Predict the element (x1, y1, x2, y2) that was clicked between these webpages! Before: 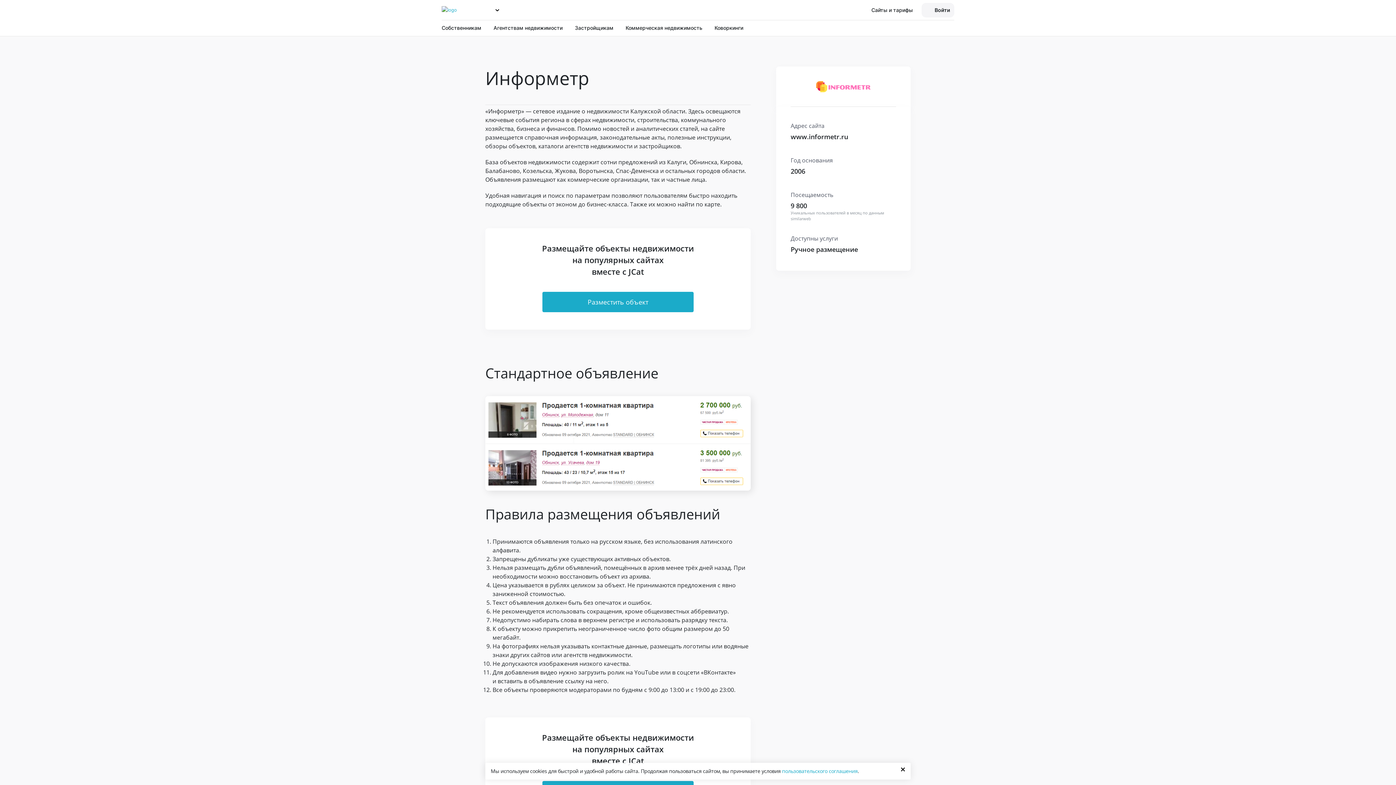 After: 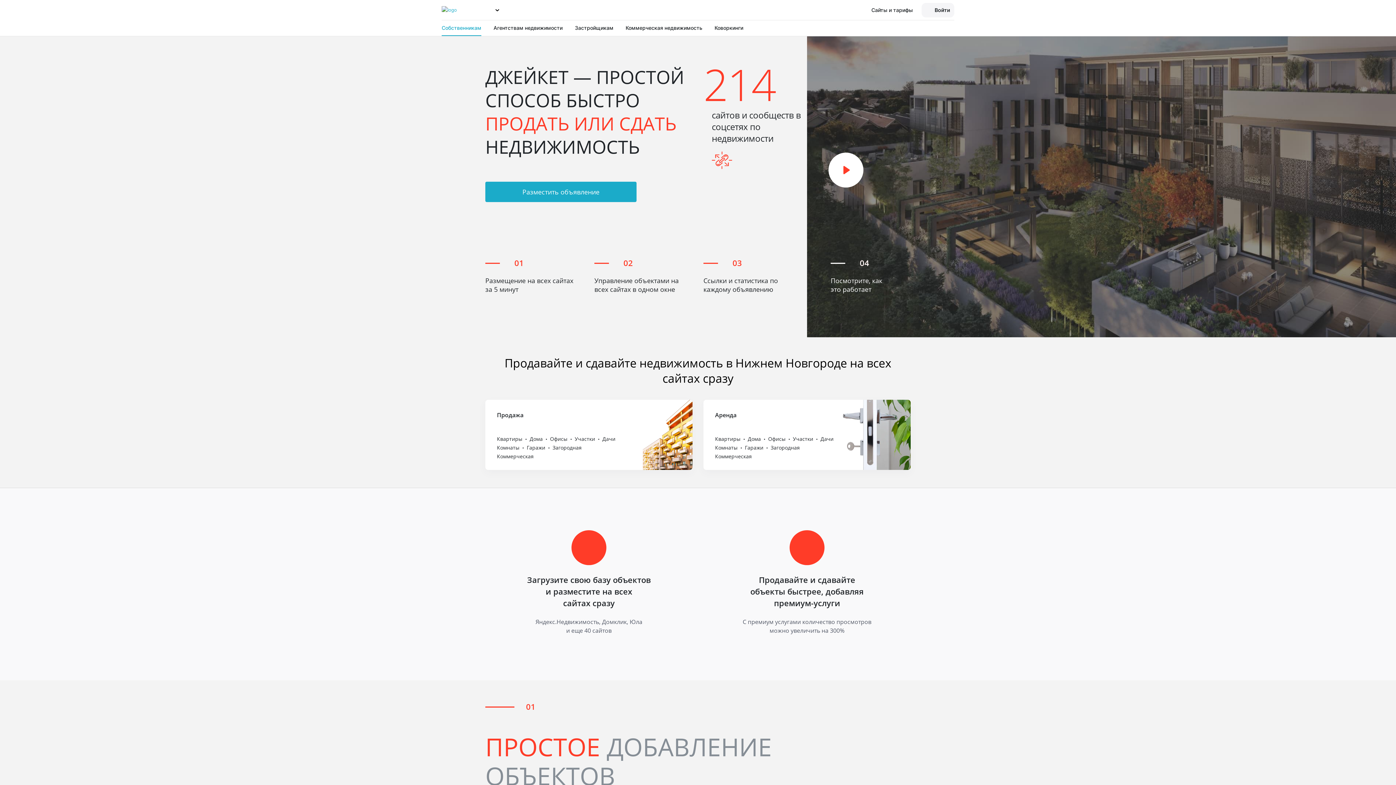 Action: bbox: (441, 6, 491, 14)